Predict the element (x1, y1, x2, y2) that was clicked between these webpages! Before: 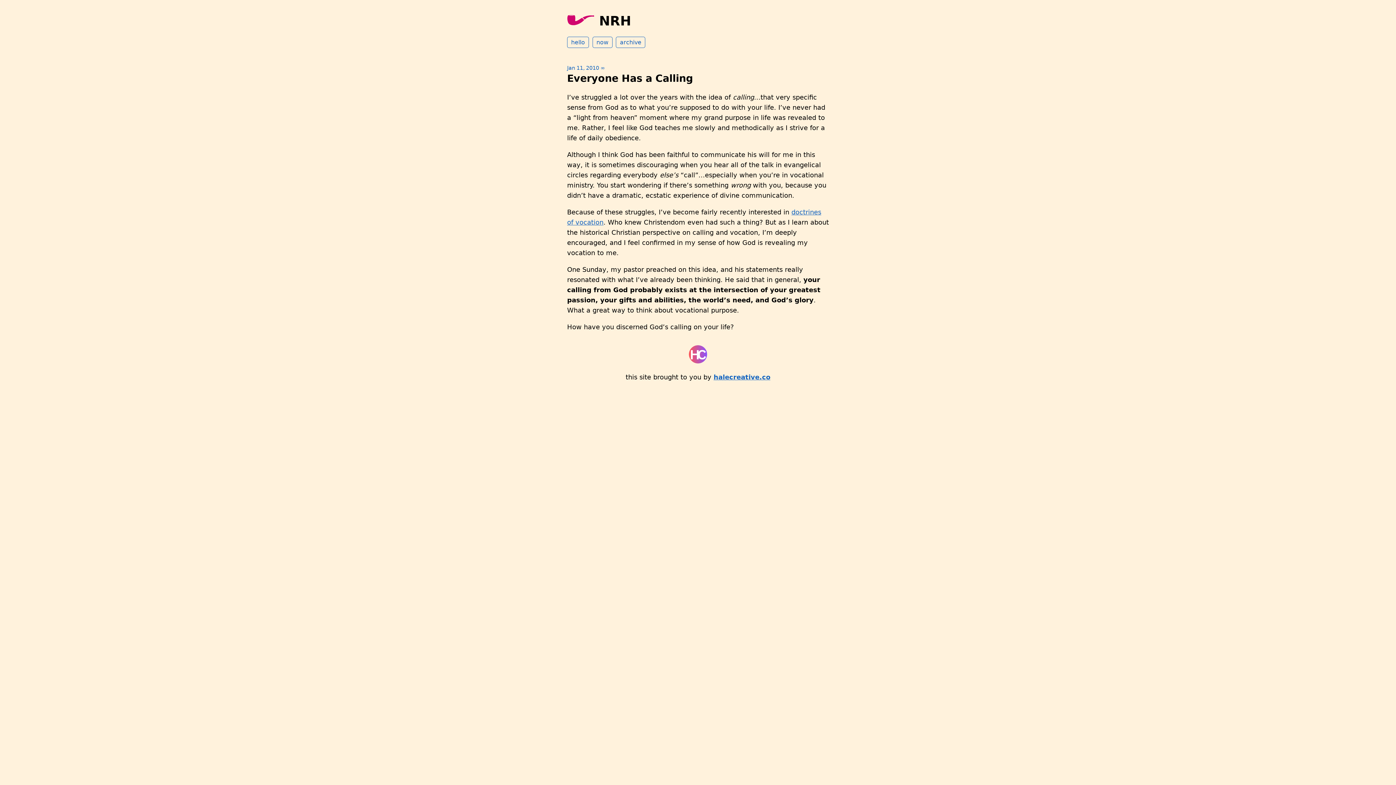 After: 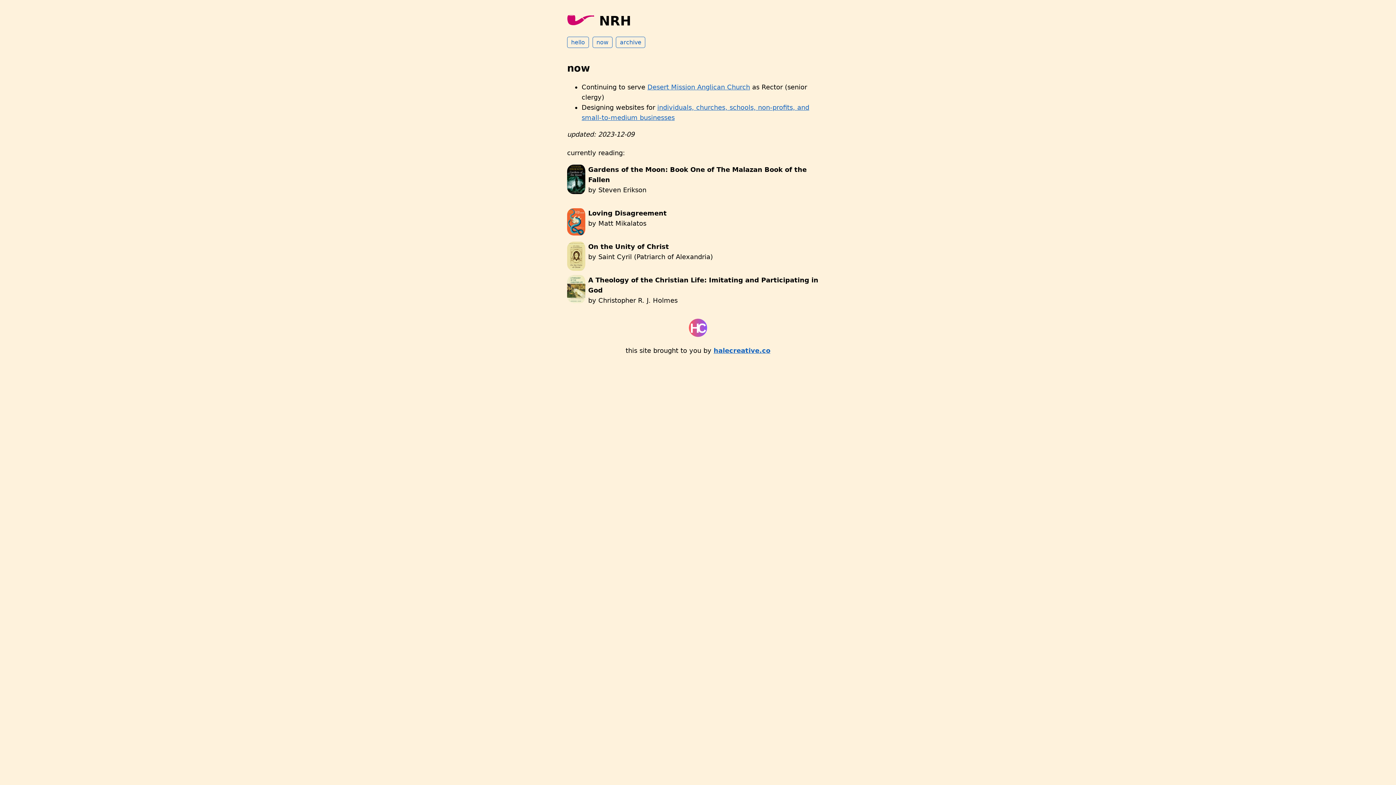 Action: bbox: (592, 36, 612, 48) label: now